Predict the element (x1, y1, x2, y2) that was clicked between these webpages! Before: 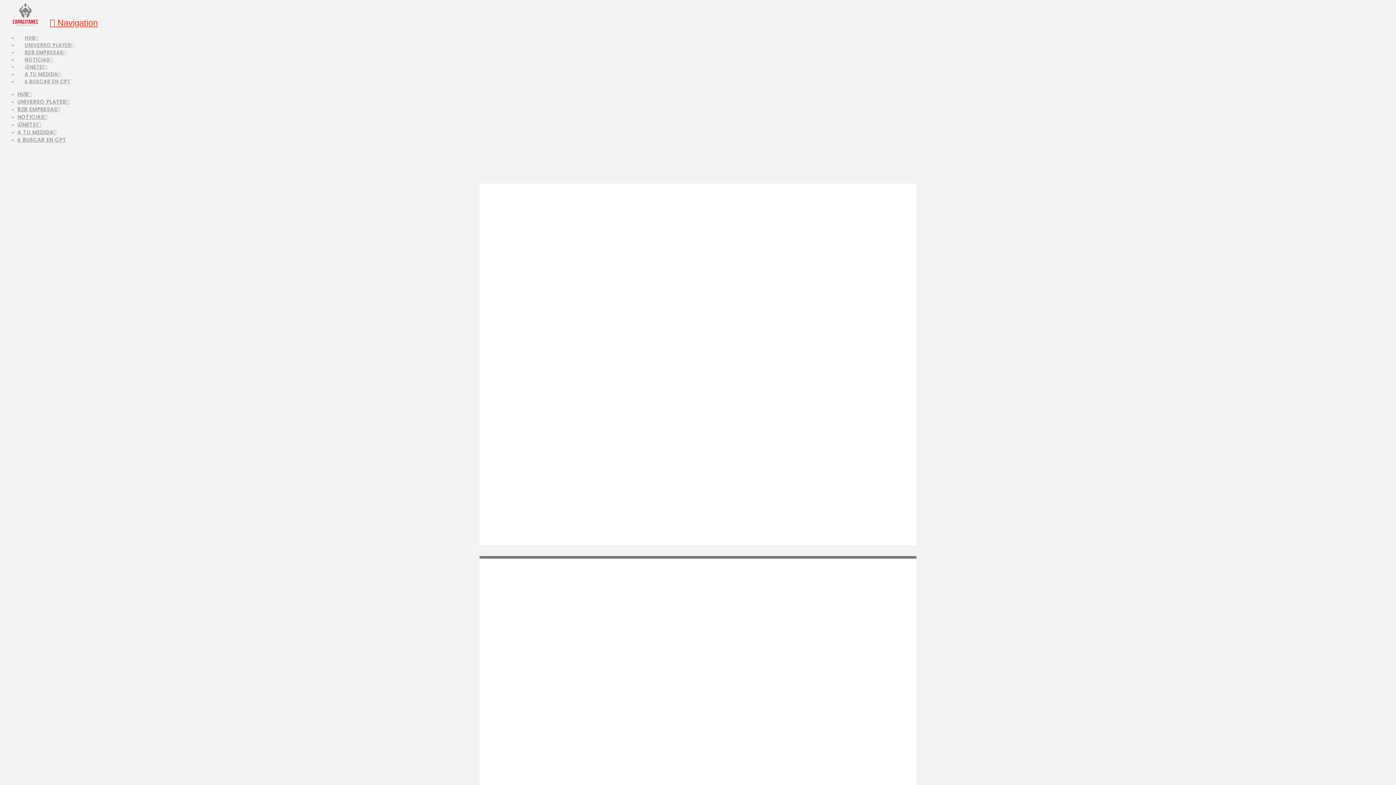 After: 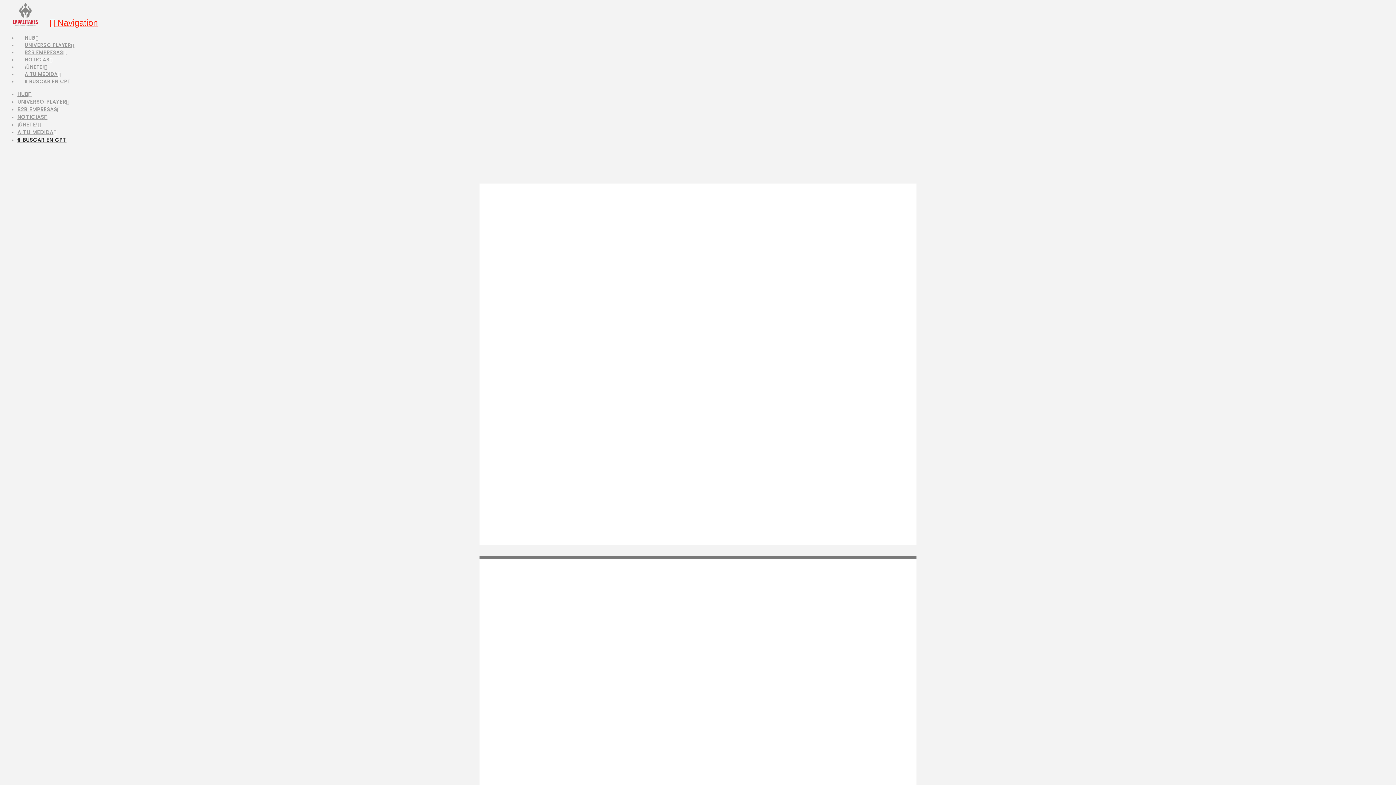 Action: label: Navigation Search bbox: (17, 136, 66, 143)